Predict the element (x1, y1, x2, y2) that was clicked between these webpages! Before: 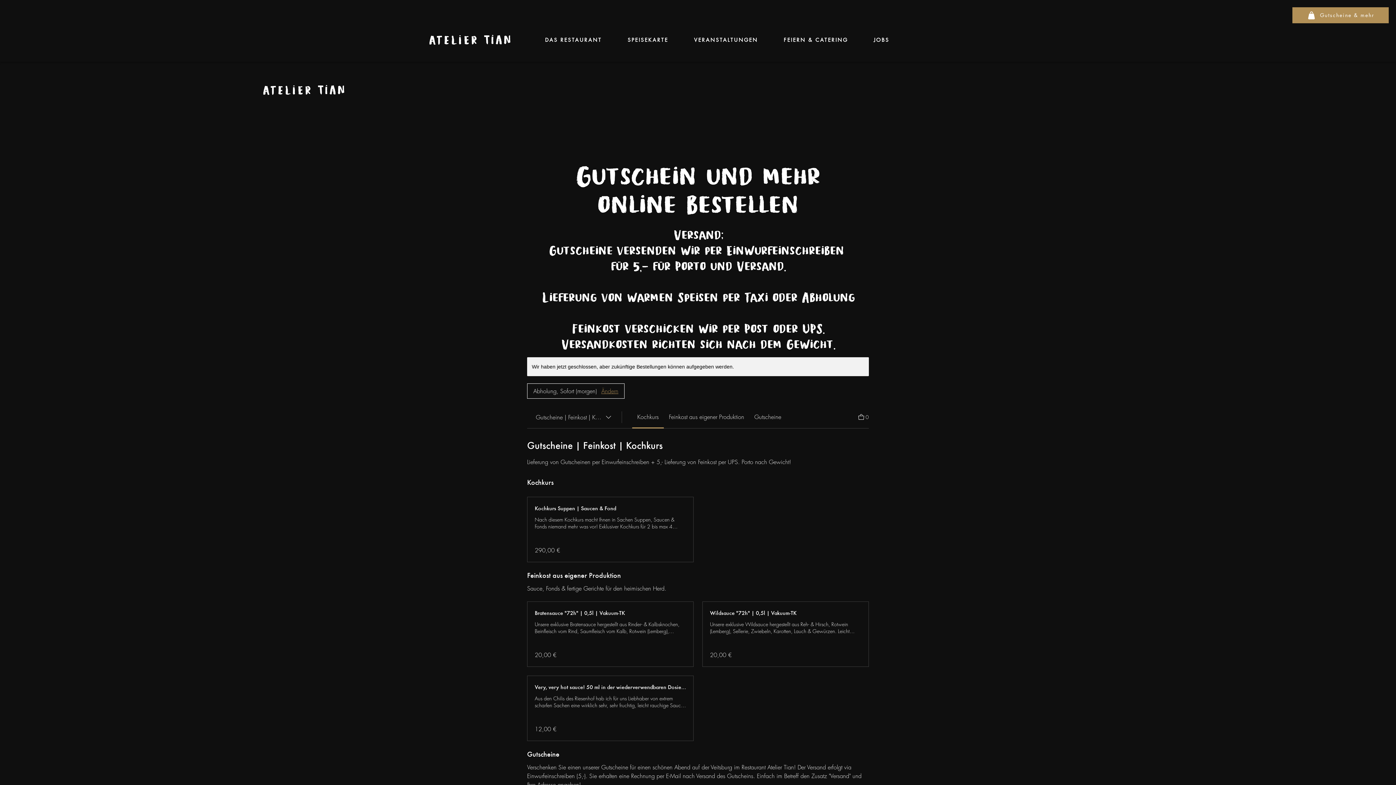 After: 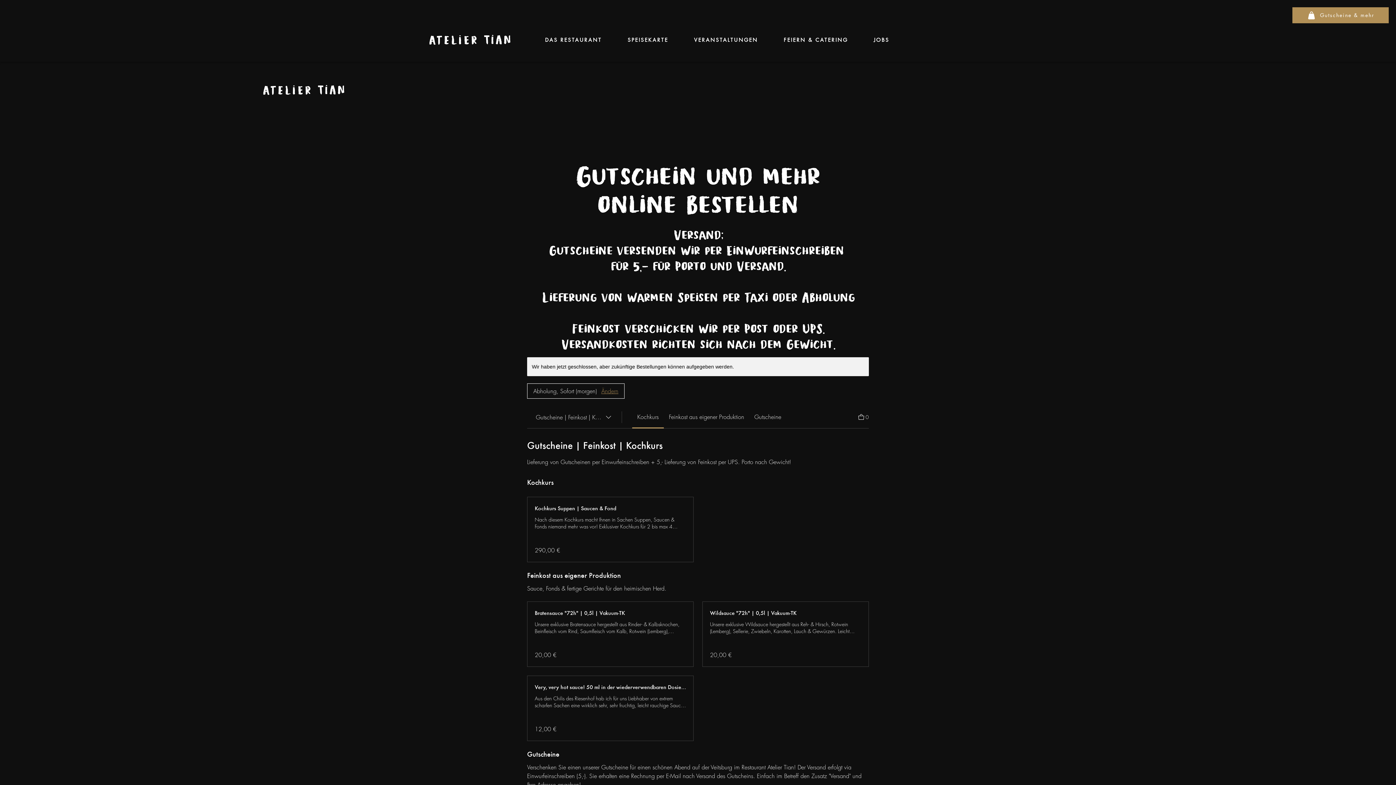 Action: label: Gutscheine & mehr bbox: (1292, 7, 1389, 23)